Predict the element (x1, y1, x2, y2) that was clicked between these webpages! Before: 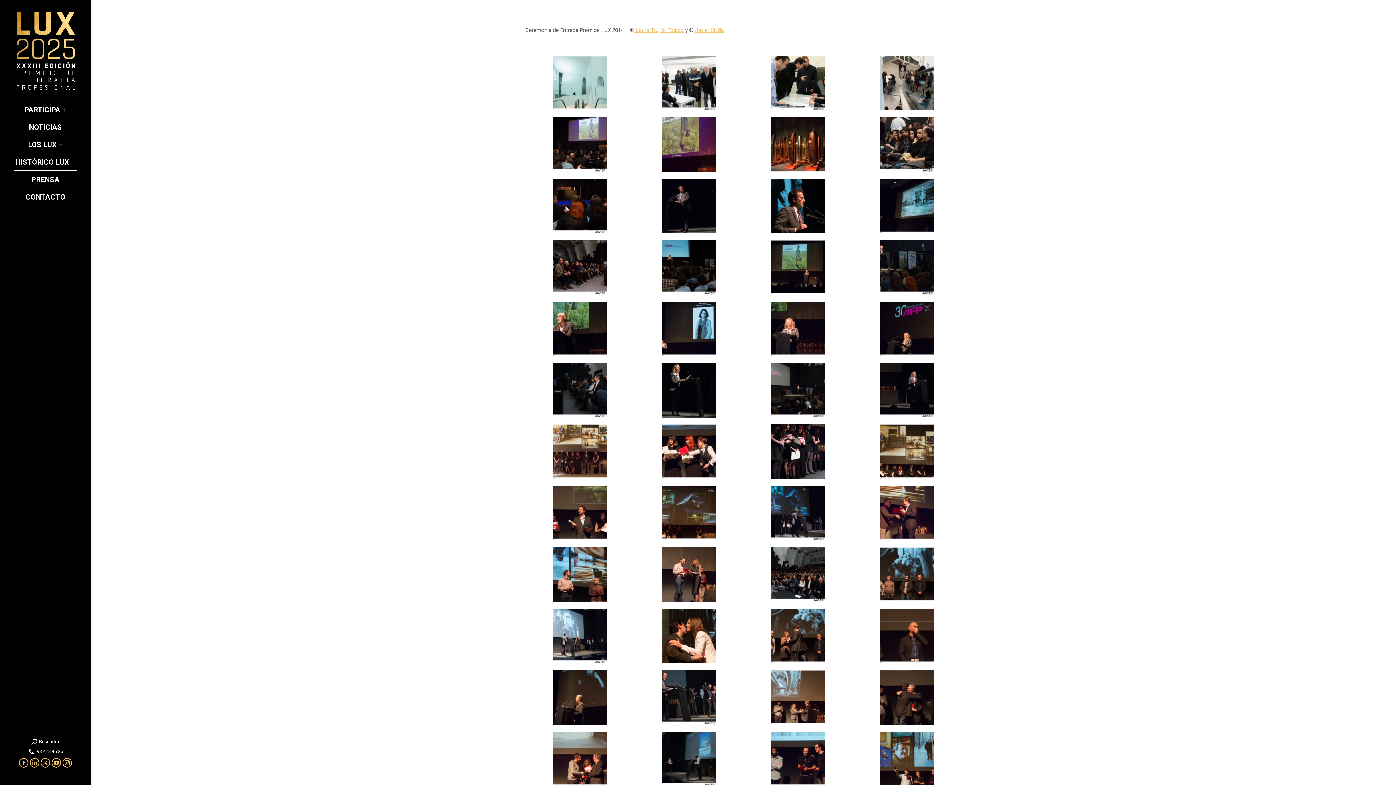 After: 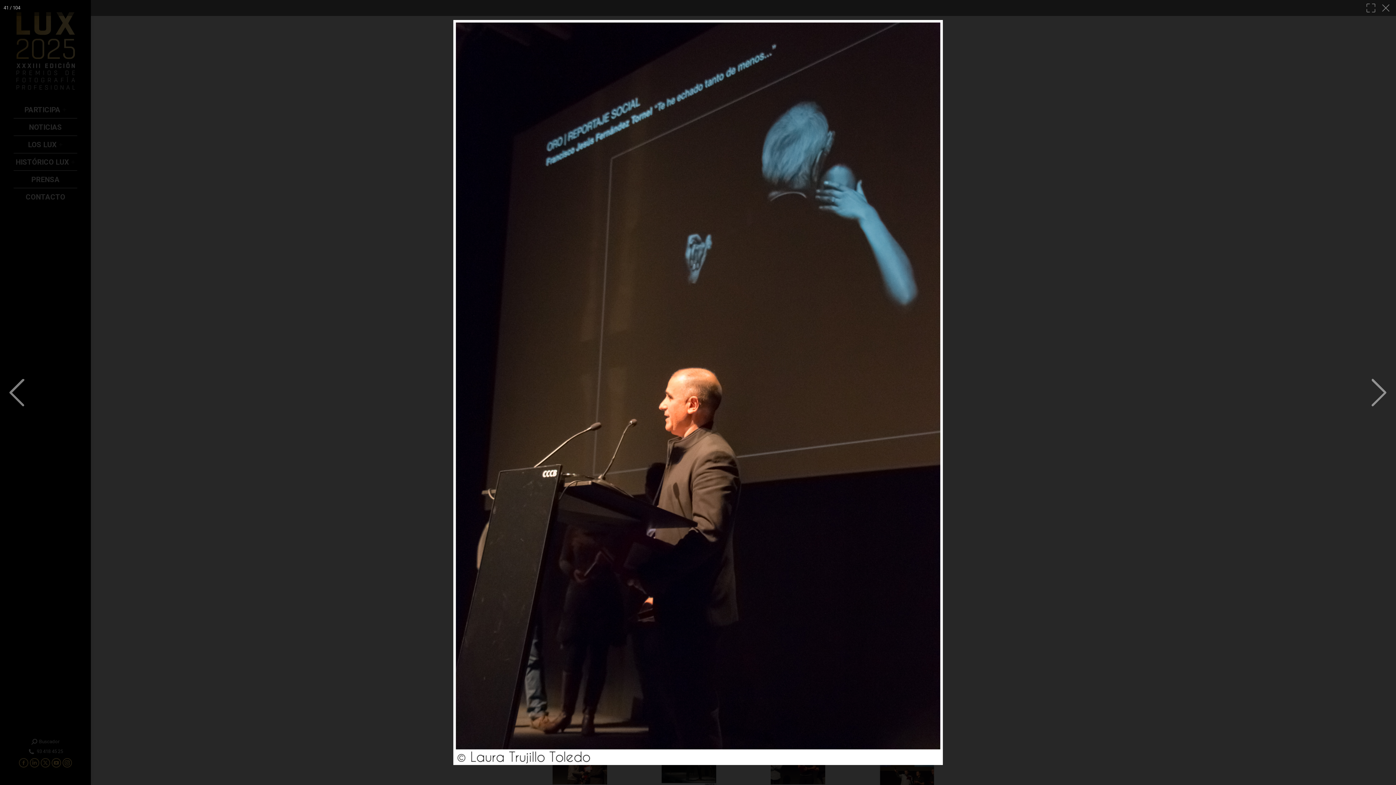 Action: bbox: (552, 670, 607, 725)